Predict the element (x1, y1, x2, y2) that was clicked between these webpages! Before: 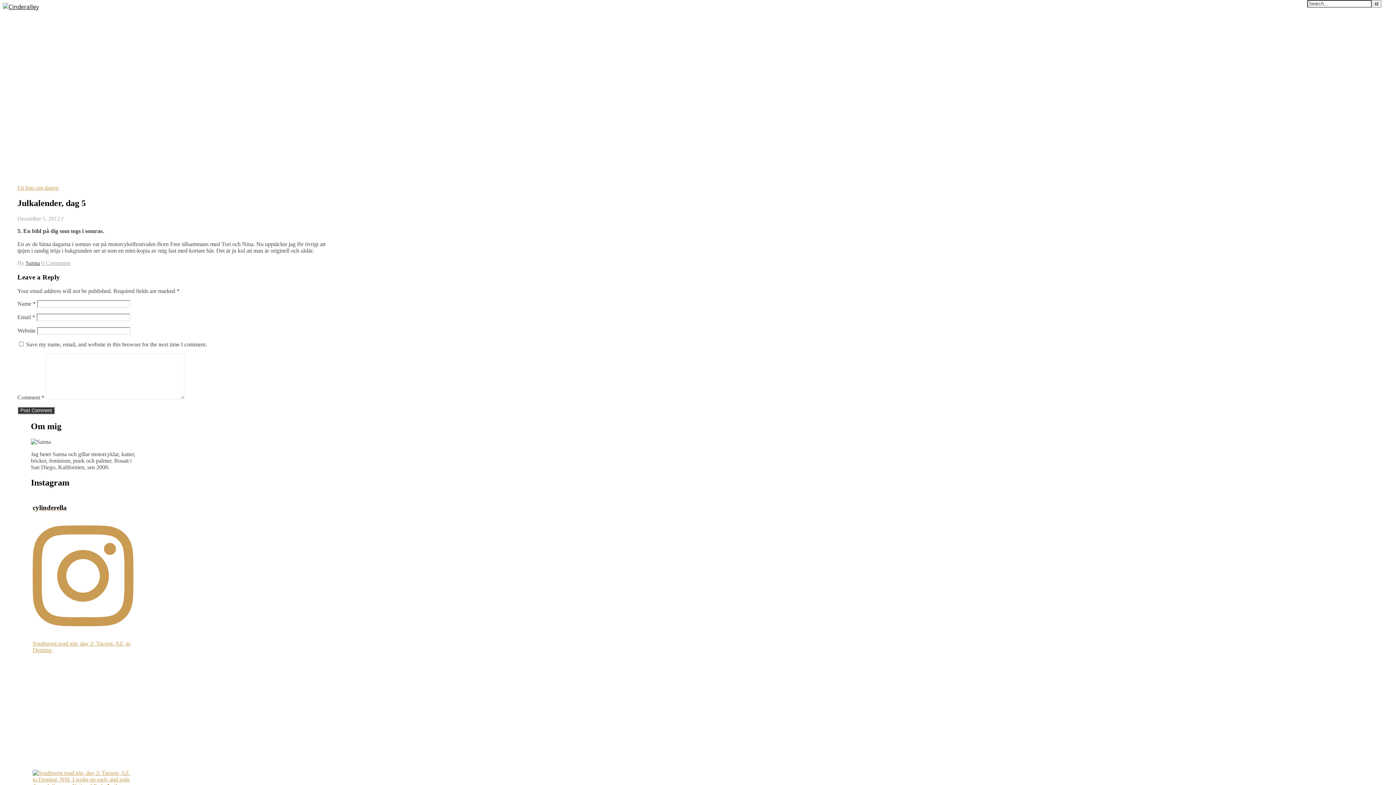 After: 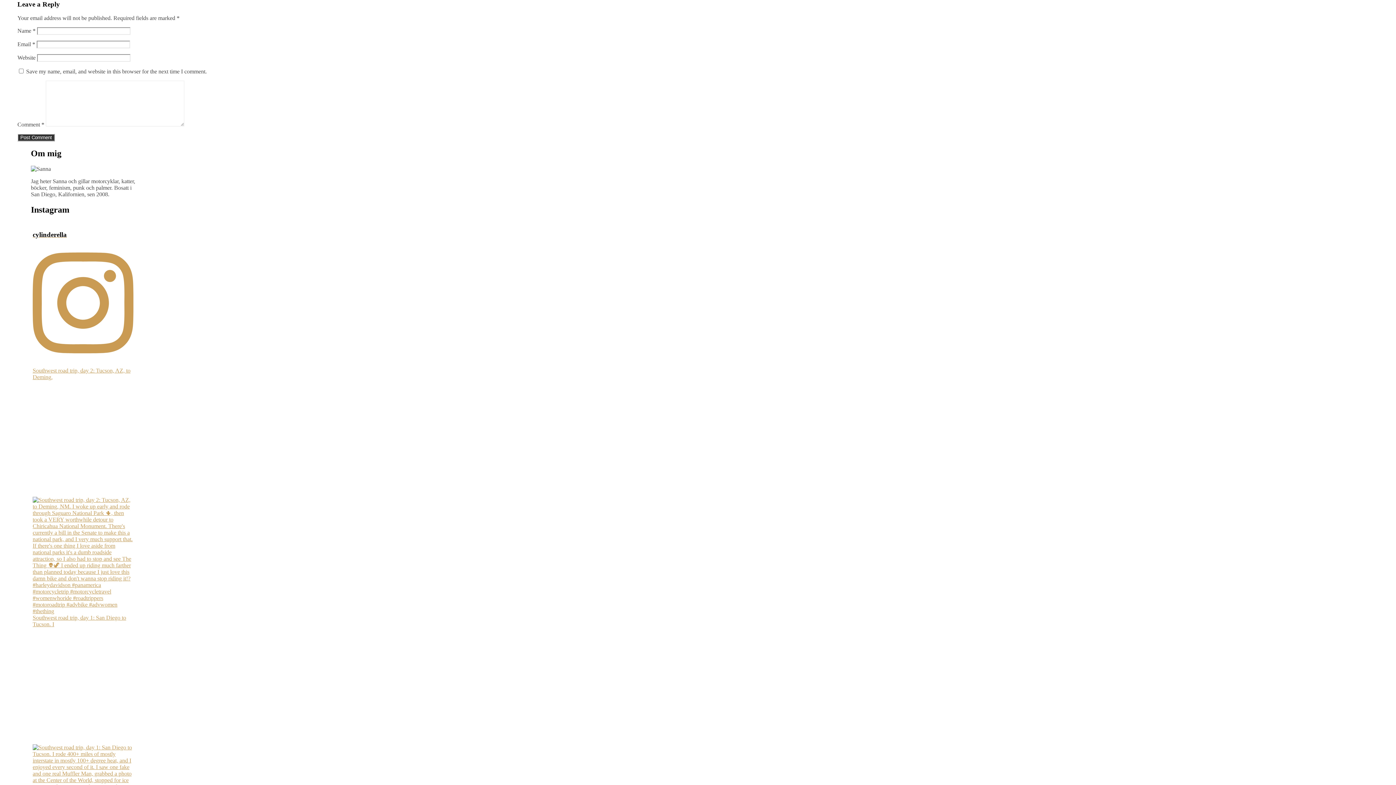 Action: label: 0 Comments bbox: (41, 259, 70, 266)